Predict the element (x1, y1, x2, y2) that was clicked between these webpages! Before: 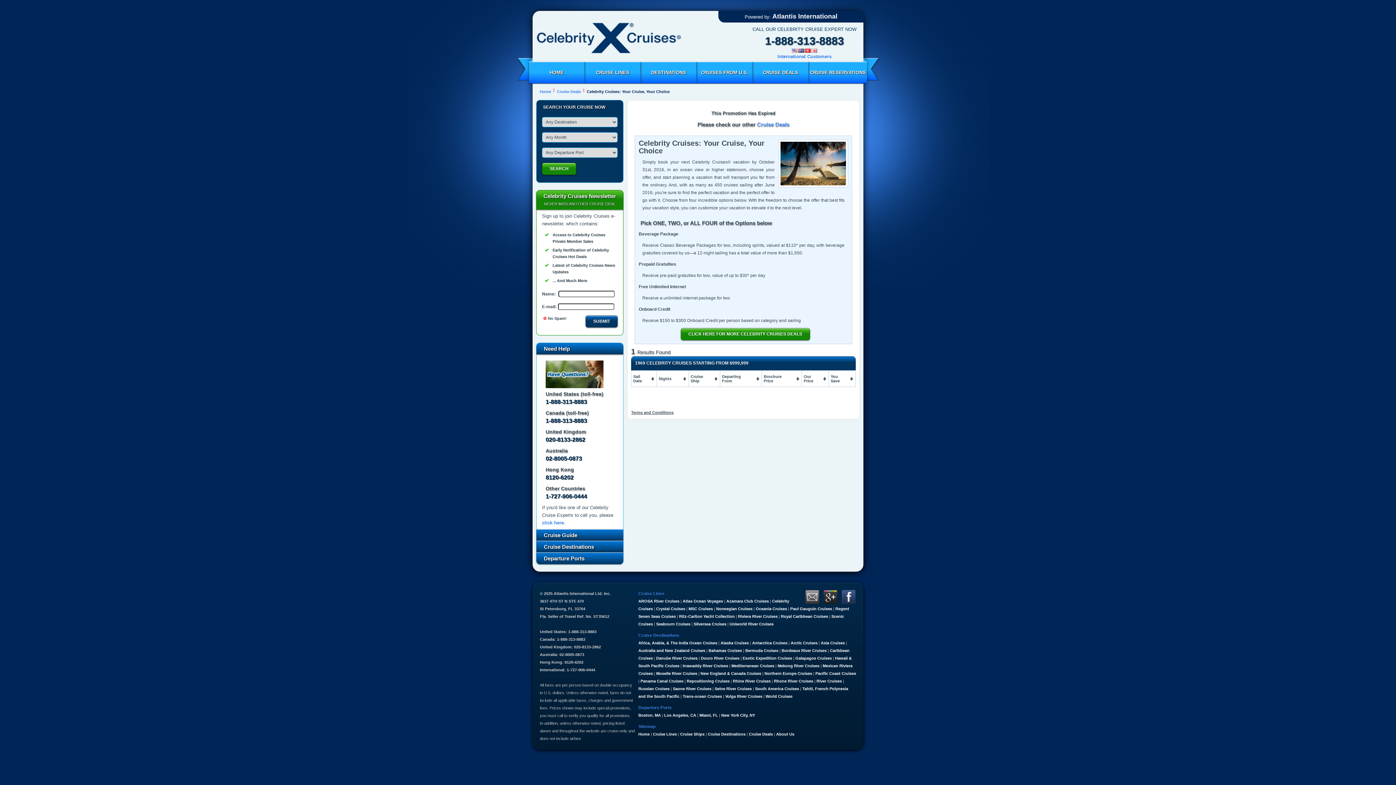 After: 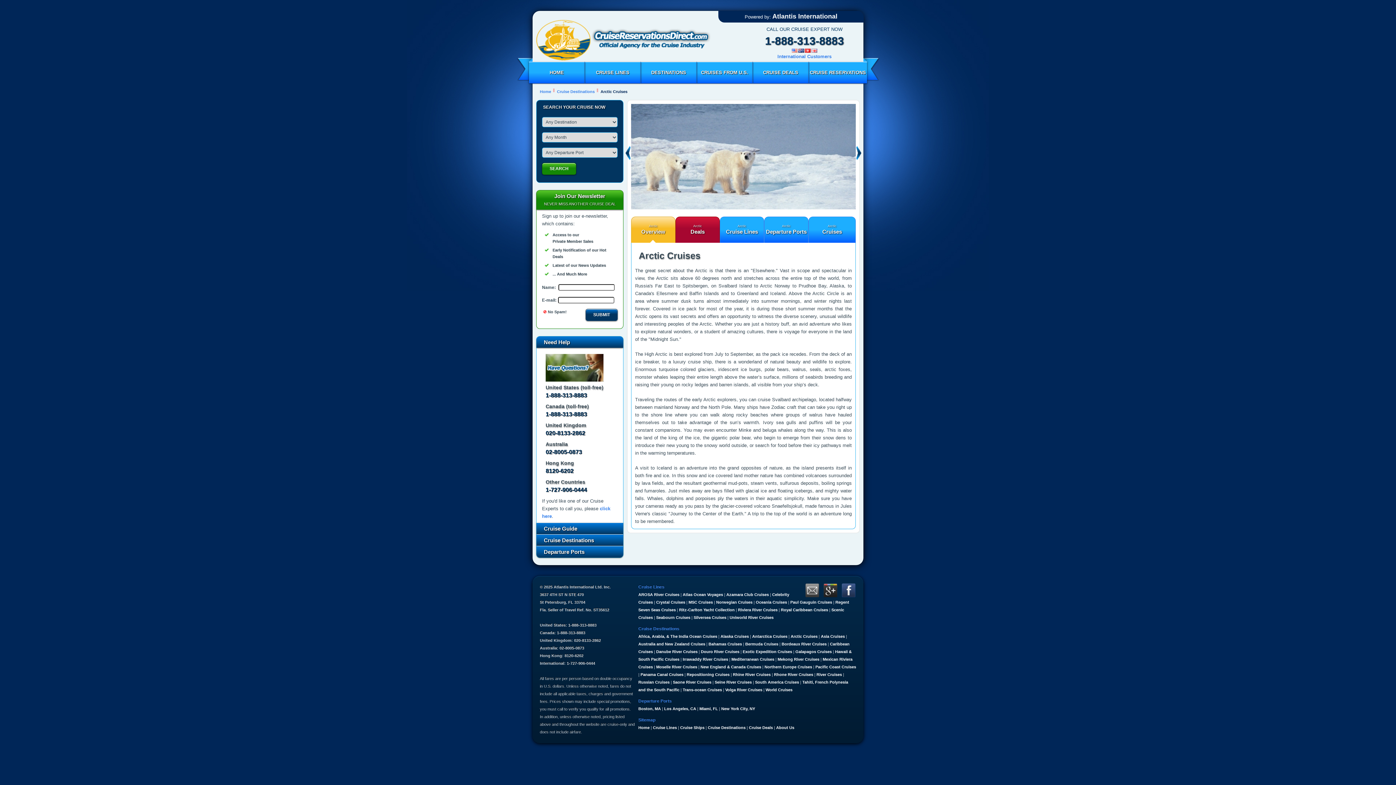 Action: bbox: (790, 641, 817, 645) label: Arctic Cruises